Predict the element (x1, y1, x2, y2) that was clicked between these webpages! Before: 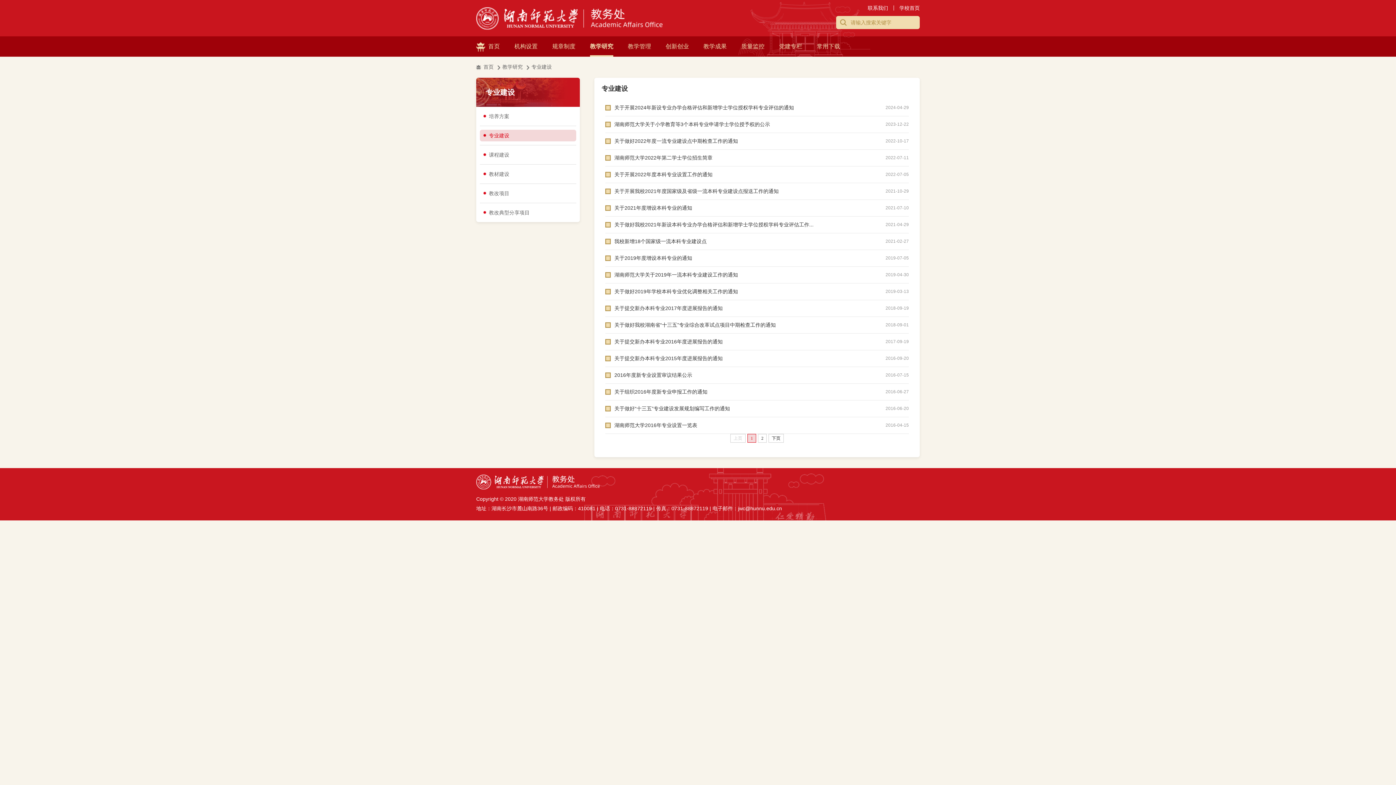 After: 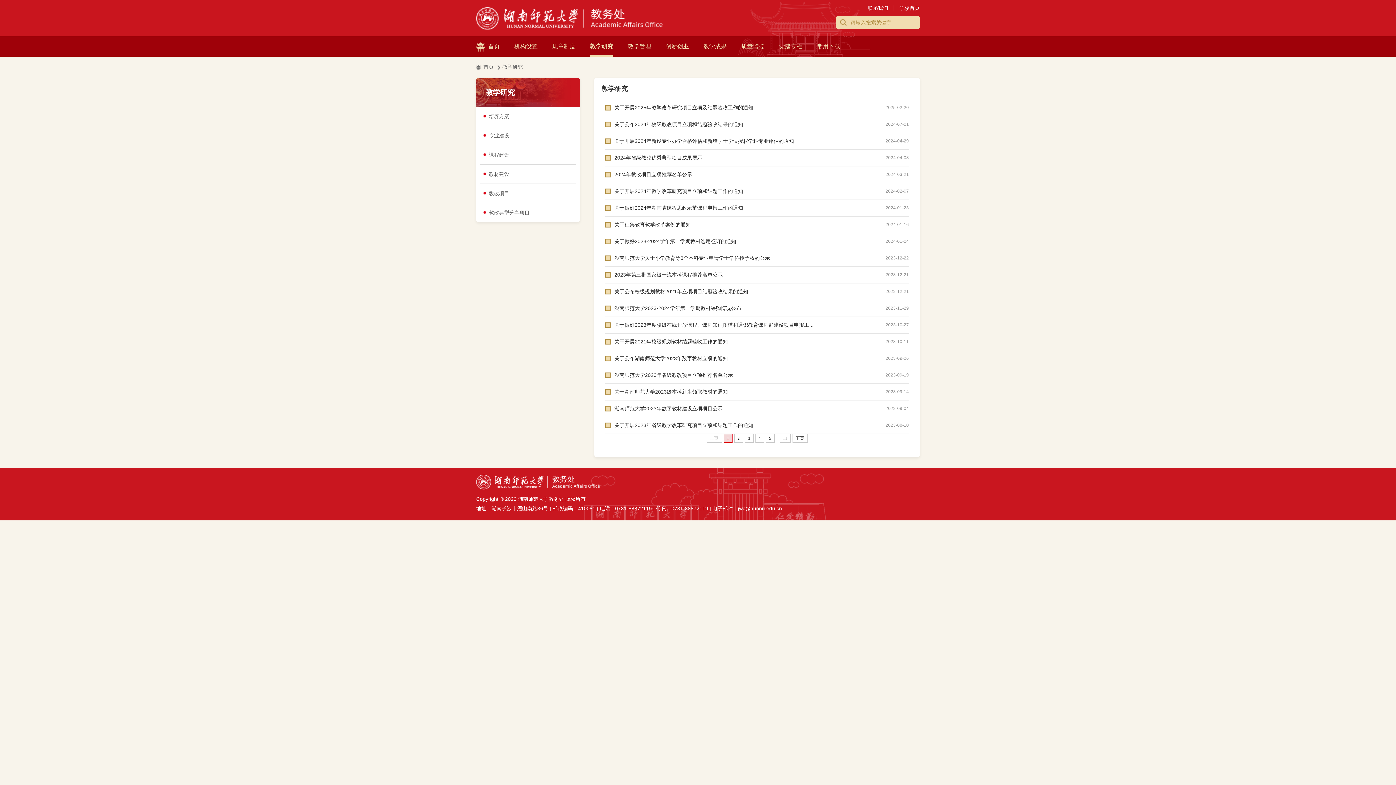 Action: label: 教学研究 bbox: (590, 36, 613, 56)